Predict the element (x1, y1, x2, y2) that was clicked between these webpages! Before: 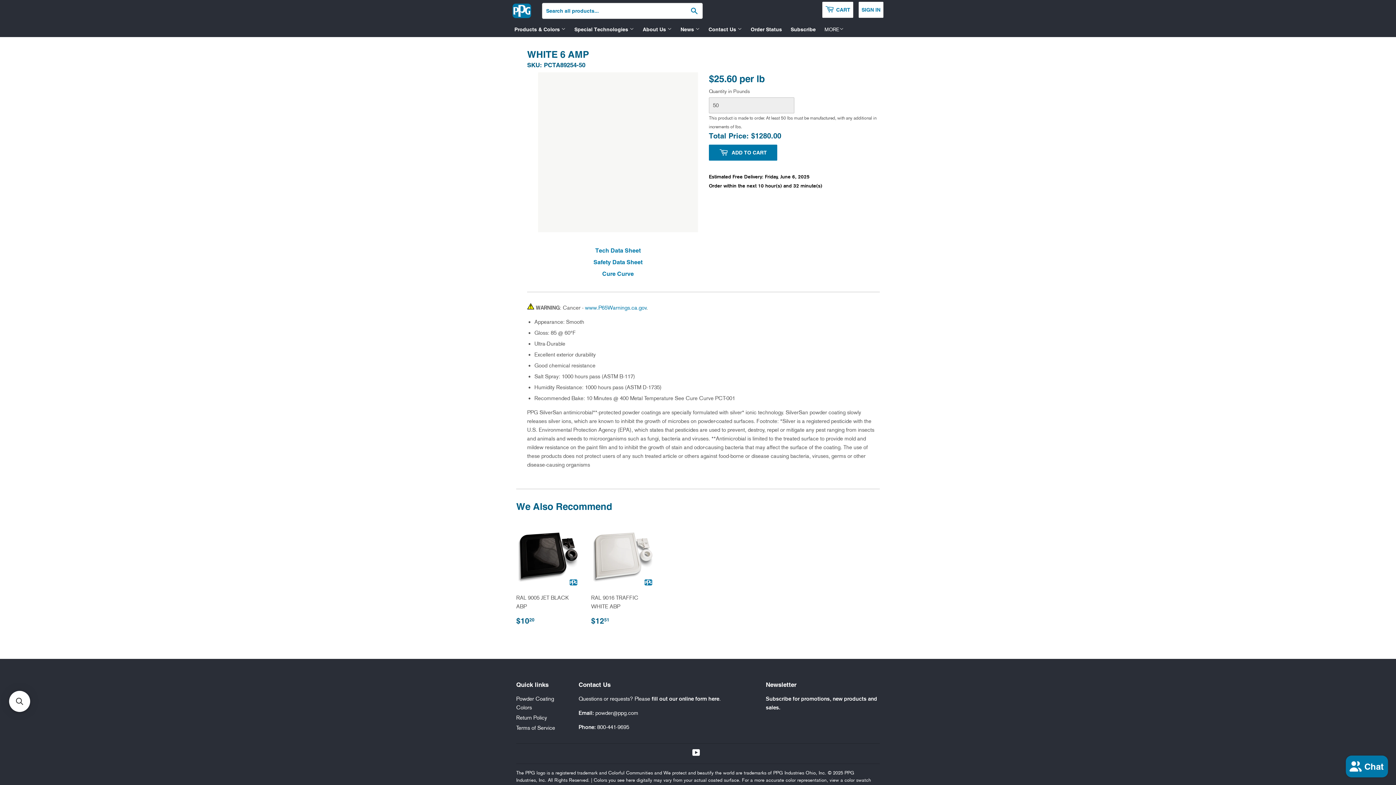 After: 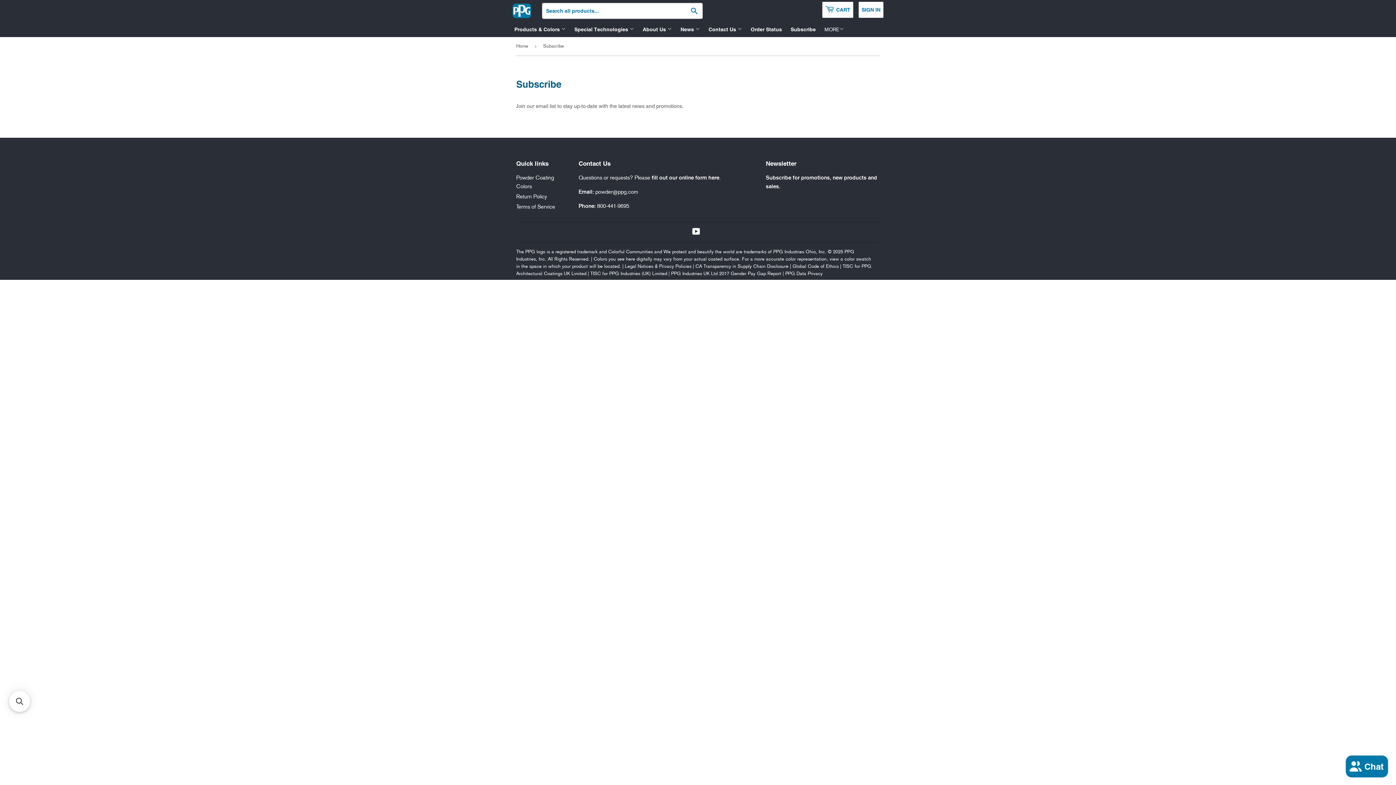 Action: label: Subscribe bbox: (787, 21, 819, 37)